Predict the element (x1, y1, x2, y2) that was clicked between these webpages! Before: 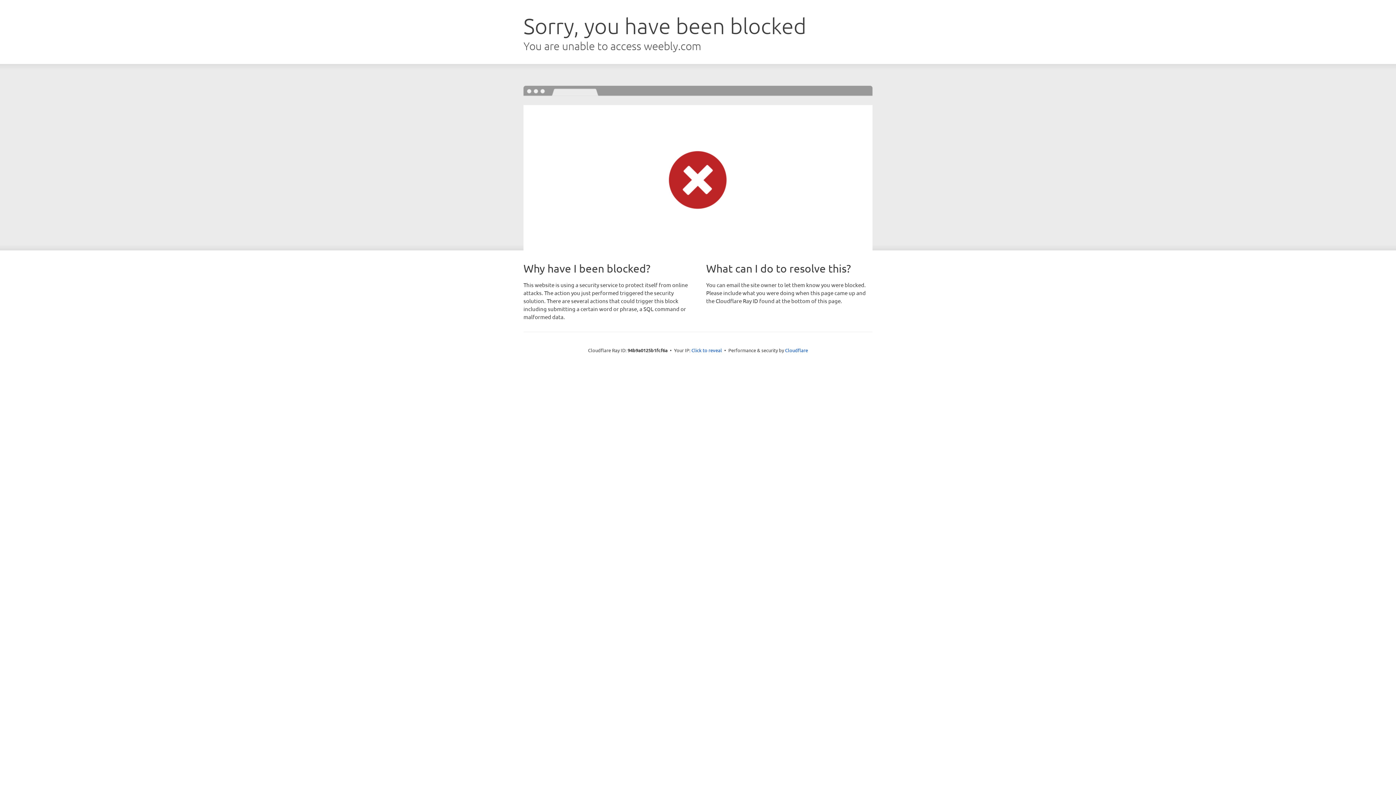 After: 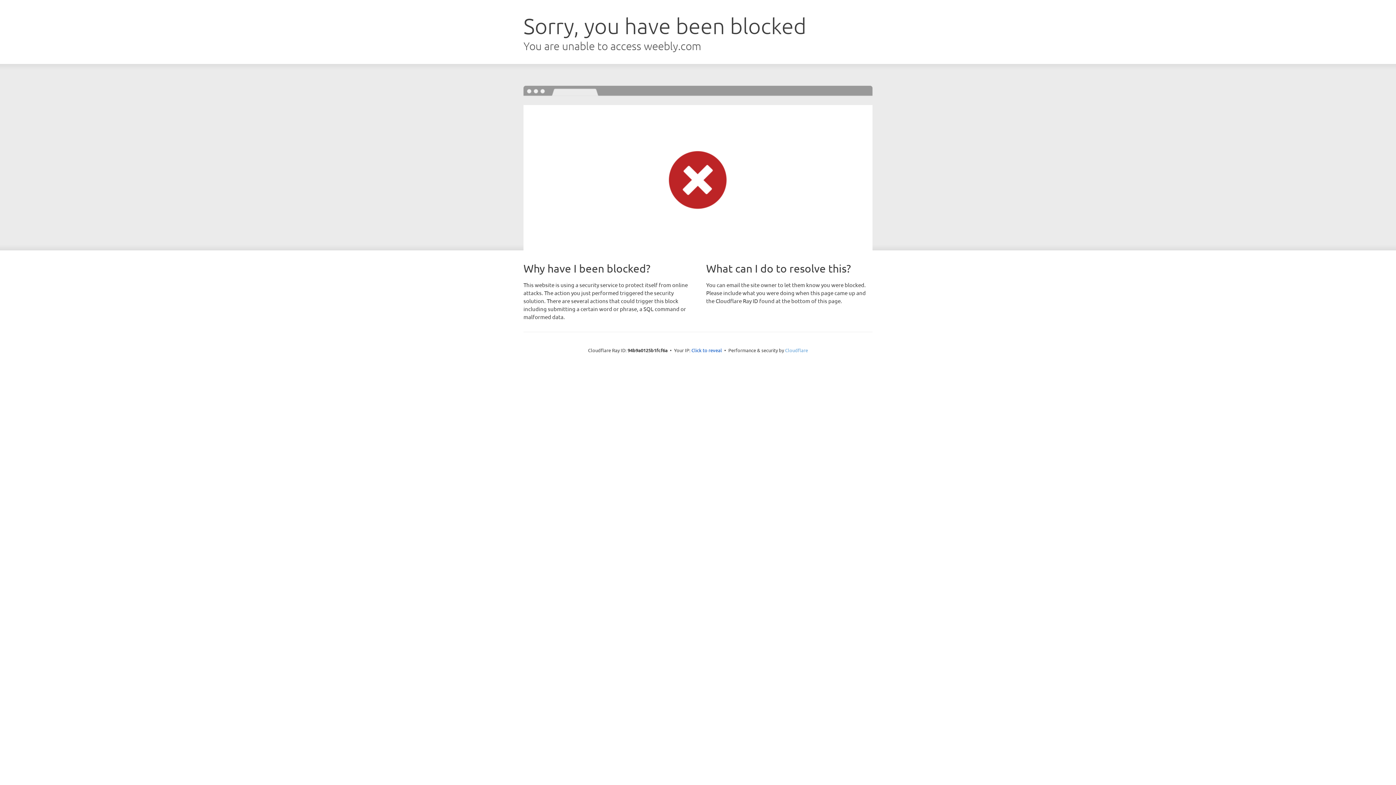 Action: label: Cloudflare bbox: (785, 347, 808, 353)